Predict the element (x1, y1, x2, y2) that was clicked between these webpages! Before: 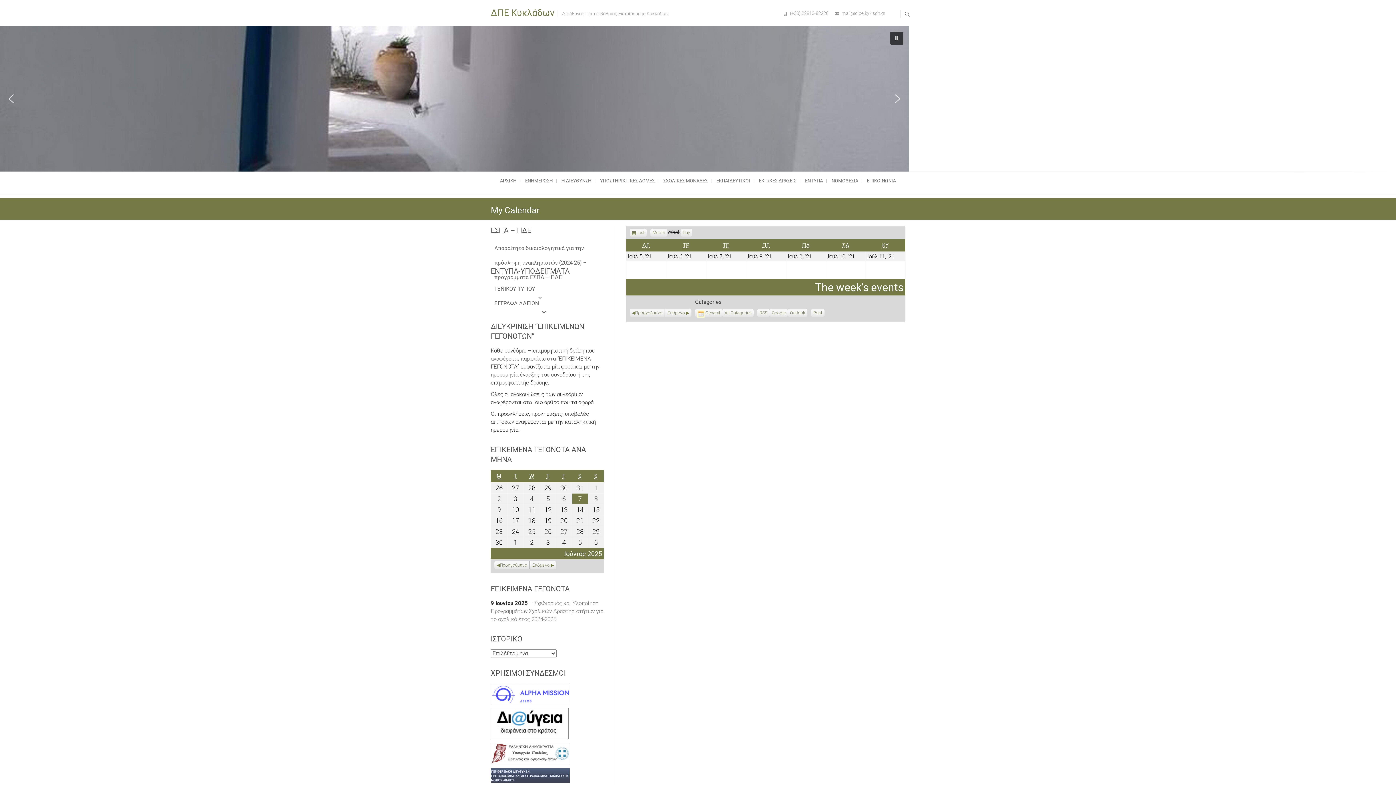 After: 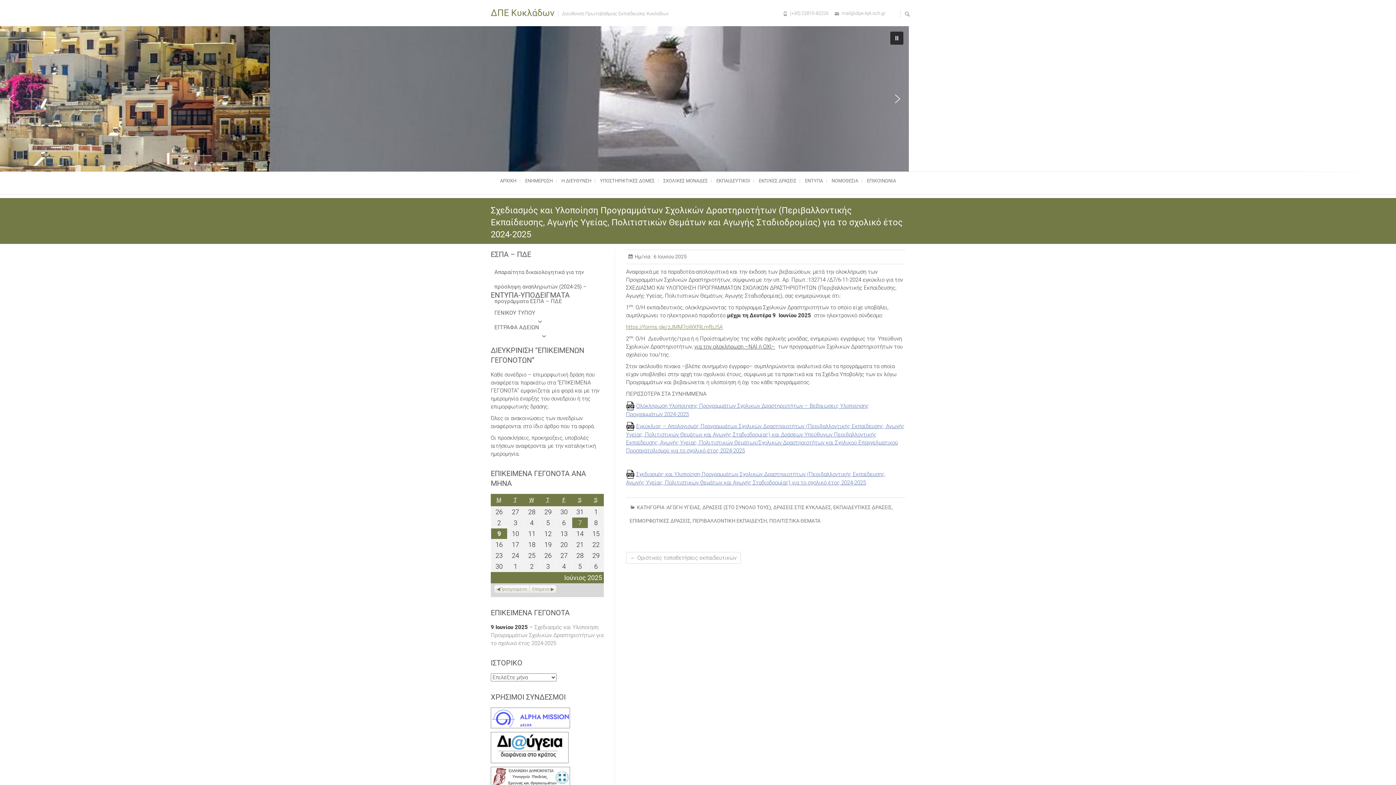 Action: label: Σχεδιασμός και Υλοποίηση Προγραμμάτων Σχολικών Δραστηριοτήτων για το σχολικό έτος 2024-2025 bbox: (490, 600, 603, 622)